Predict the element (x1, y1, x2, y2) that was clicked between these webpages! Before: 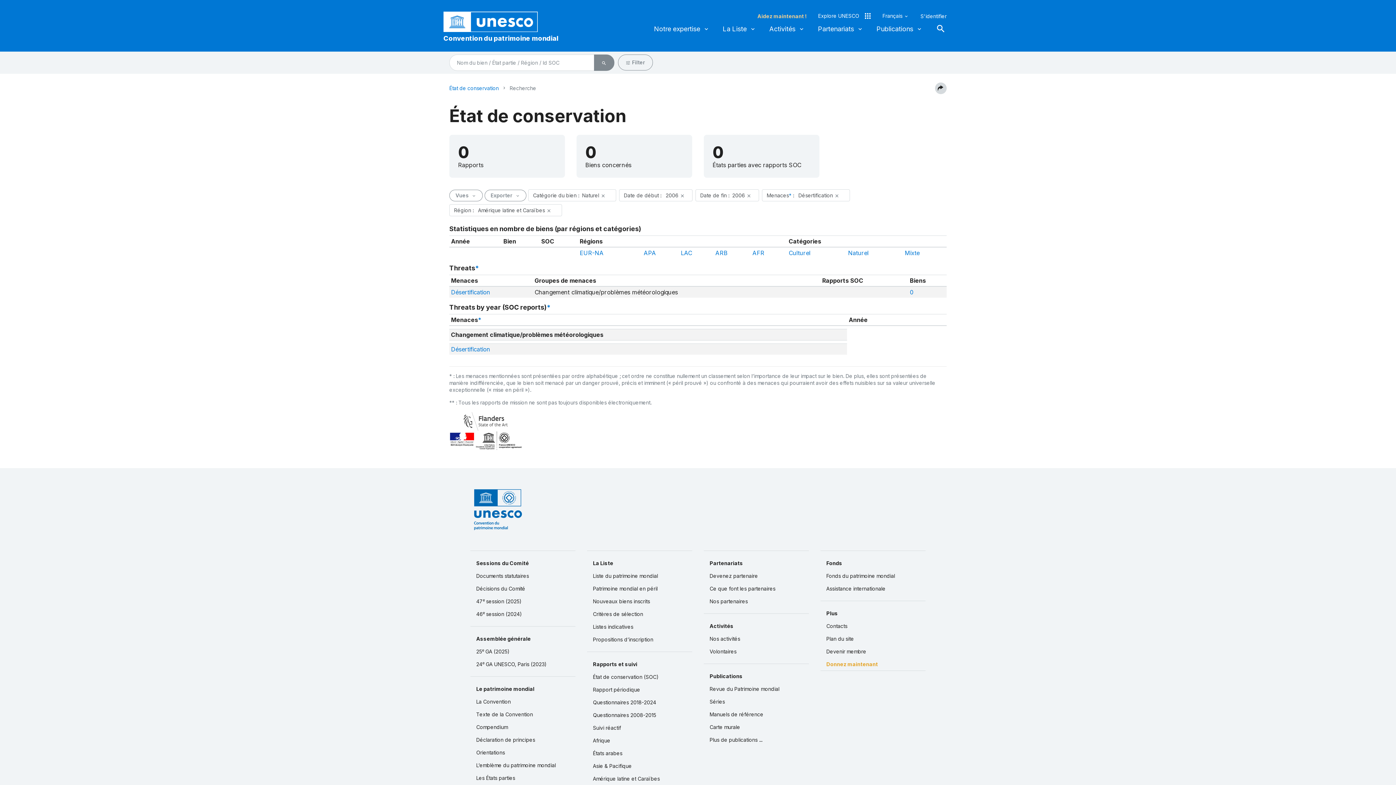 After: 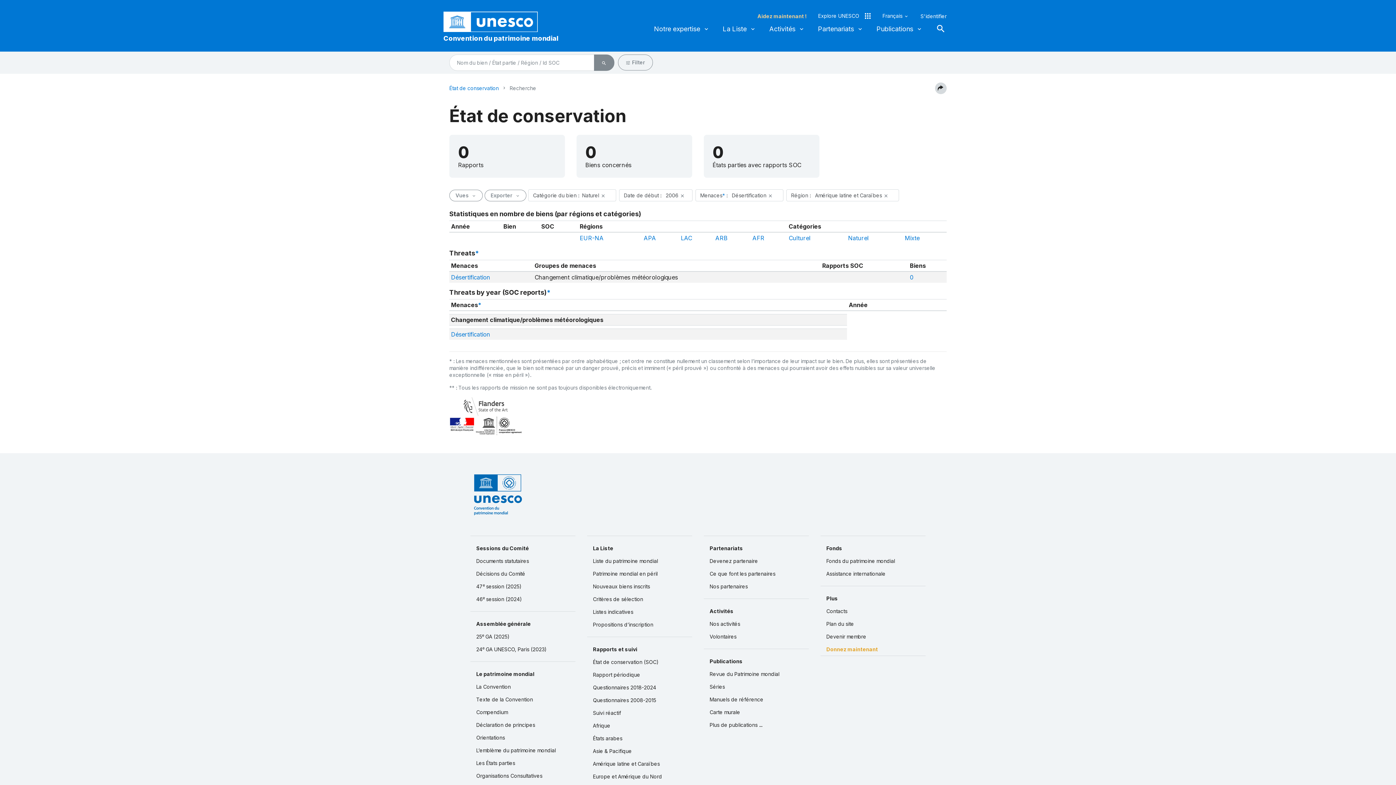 Action: label: close bbox: (746, 193, 751, 198)